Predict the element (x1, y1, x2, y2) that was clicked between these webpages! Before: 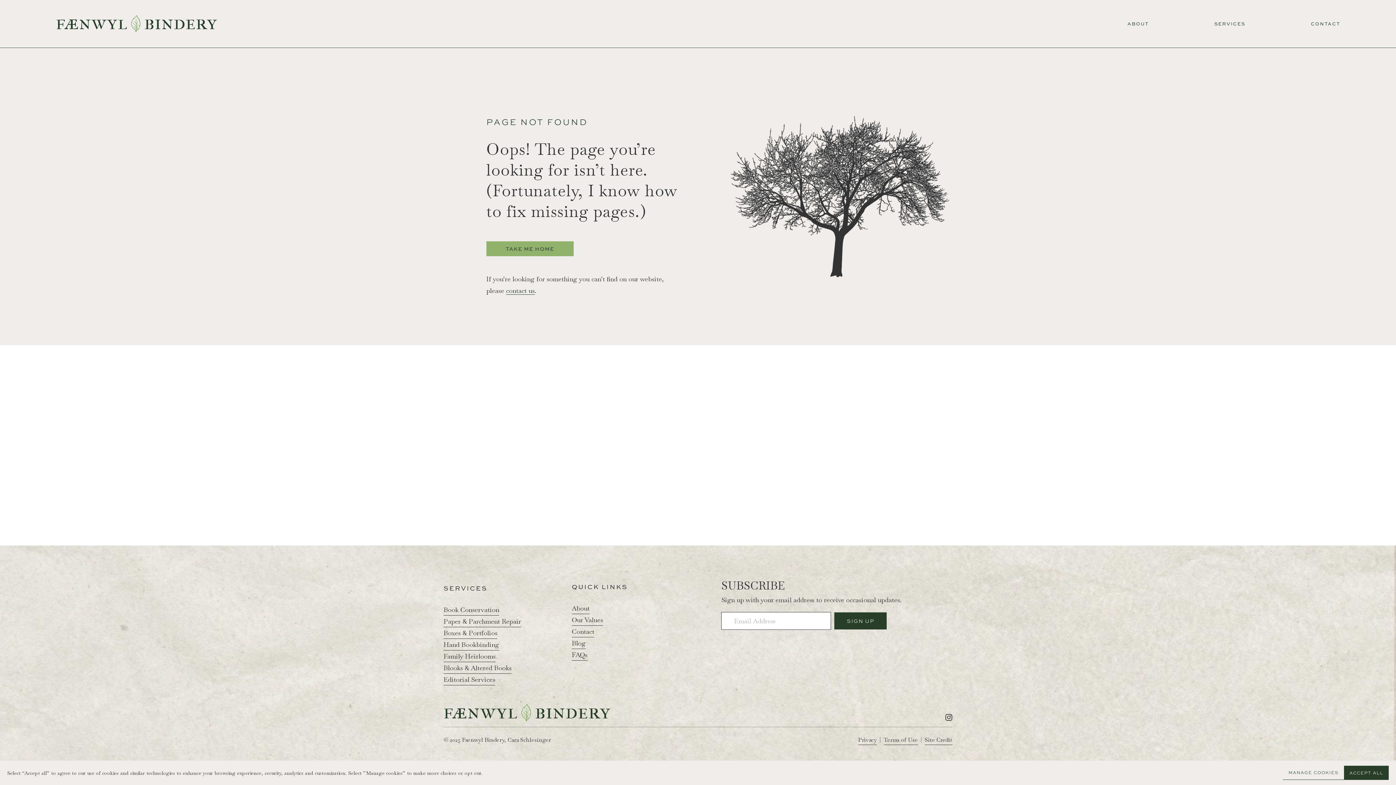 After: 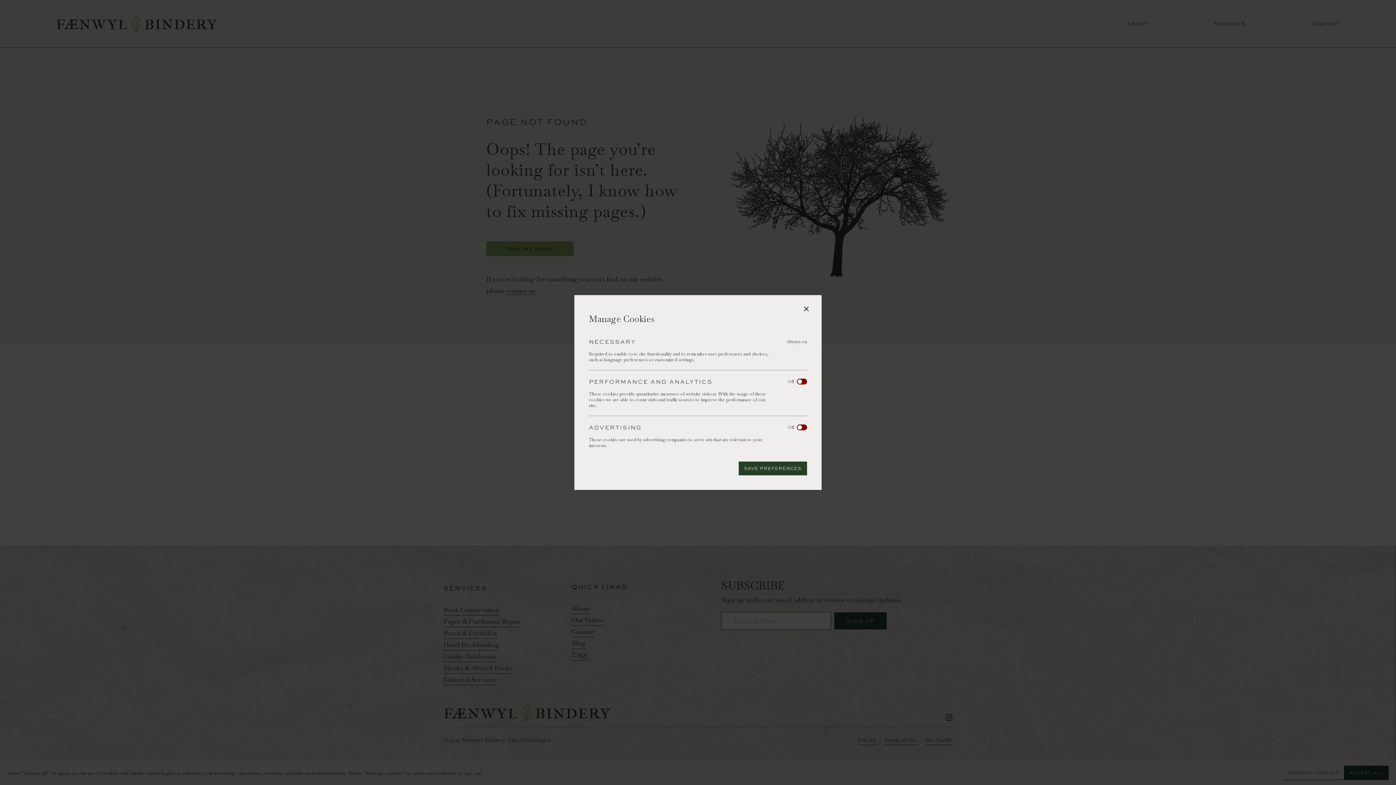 Action: bbox: (1283, 766, 1344, 780) label: MANAGE COOKIES